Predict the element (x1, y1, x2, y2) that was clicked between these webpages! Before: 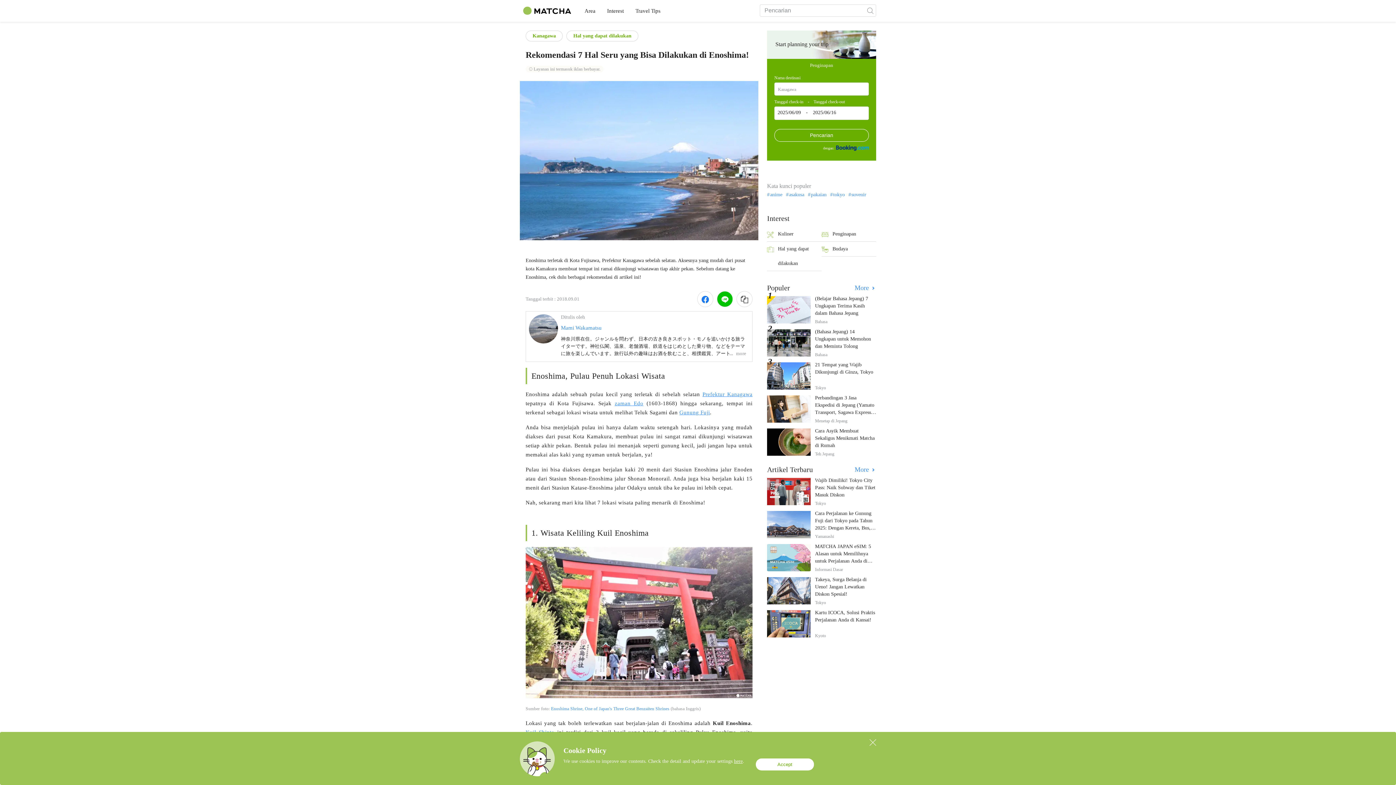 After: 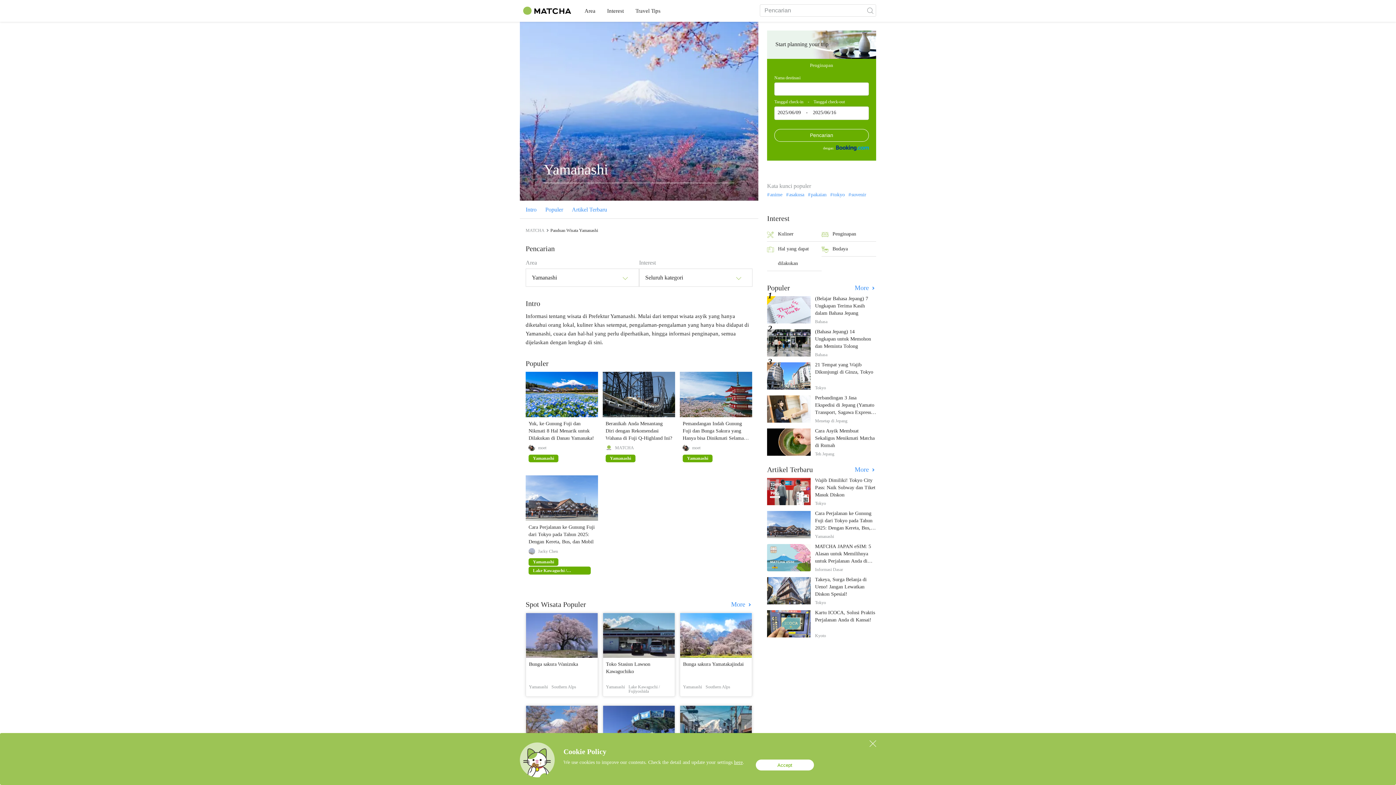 Action: bbox: (815, 622, 876, 629) label: Yamanashi